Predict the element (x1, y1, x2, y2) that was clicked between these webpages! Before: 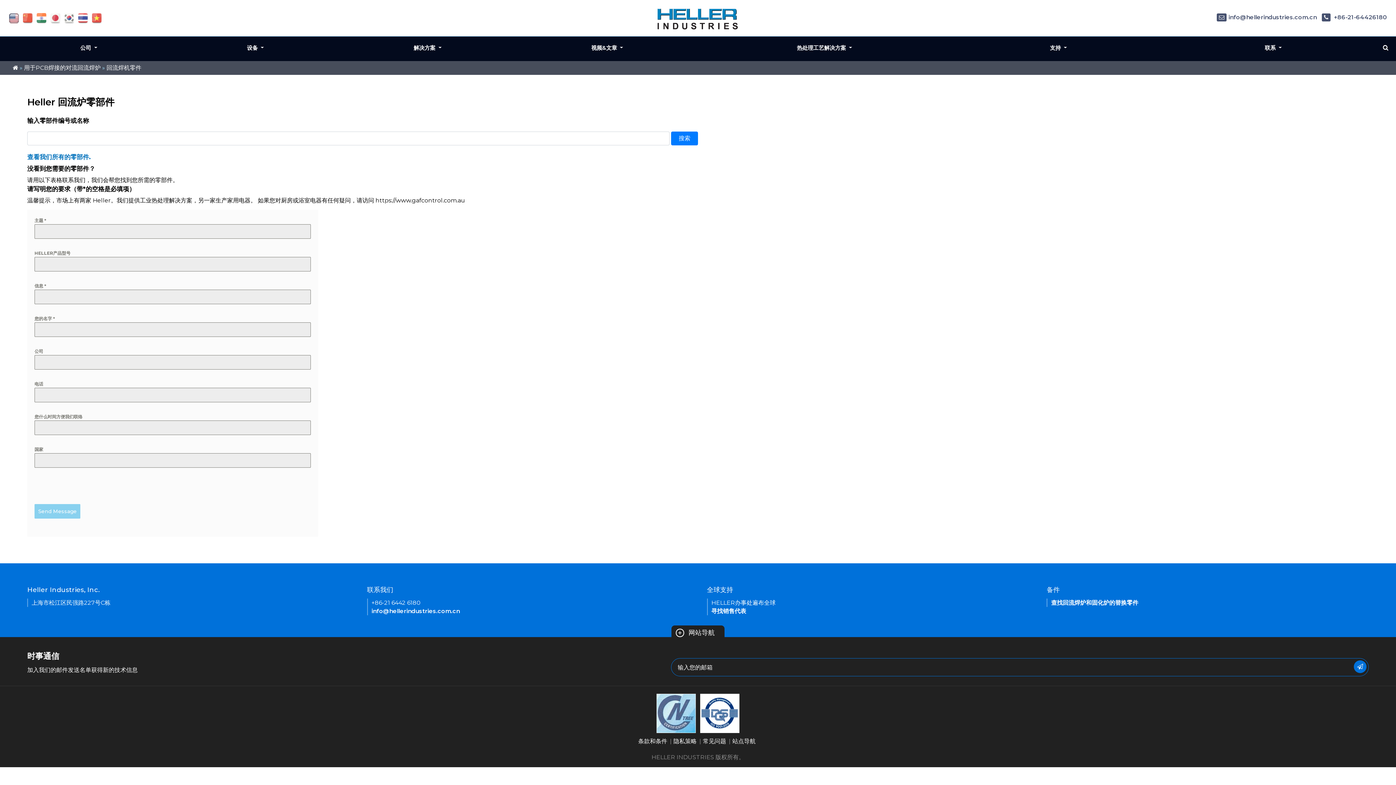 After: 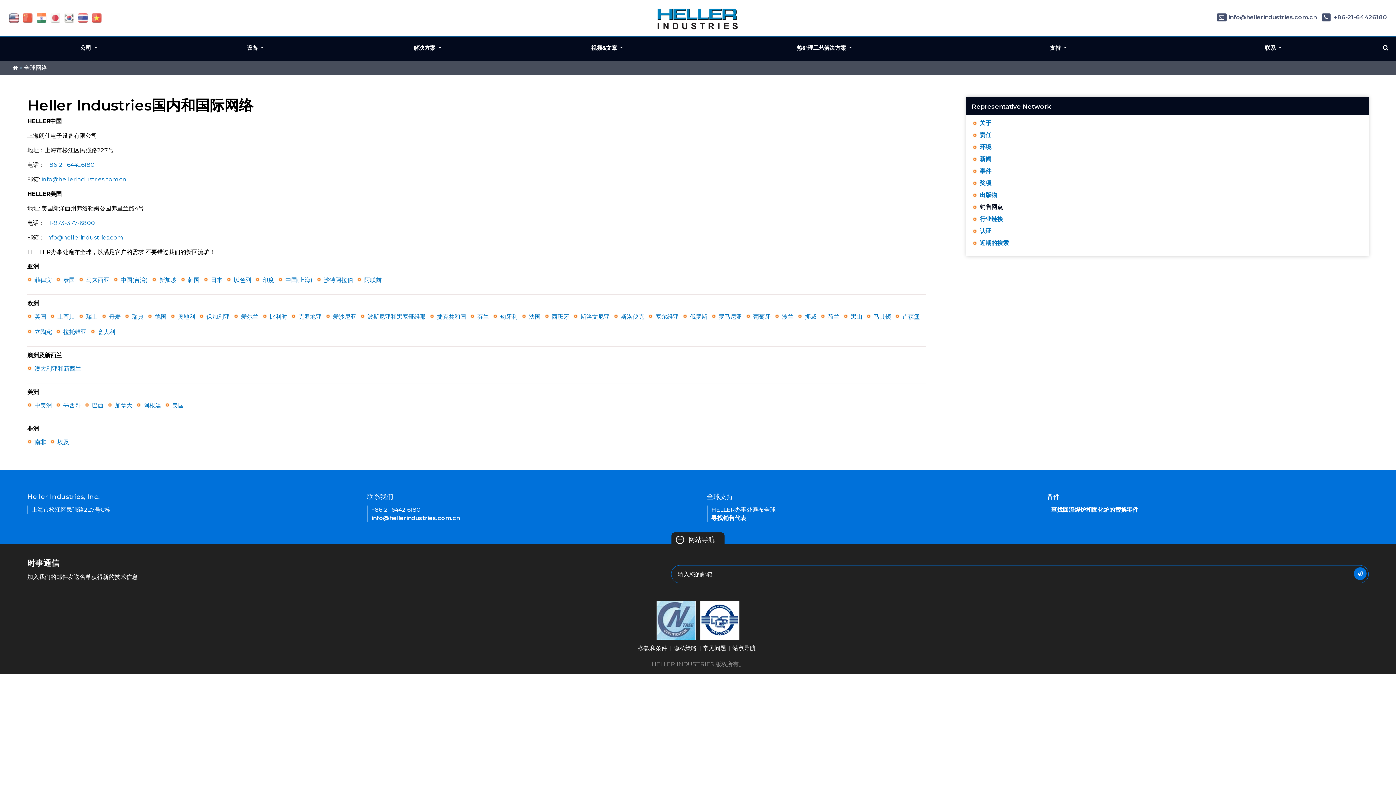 Action: bbox: (711, 608, 746, 614) label: 寻找销售代表